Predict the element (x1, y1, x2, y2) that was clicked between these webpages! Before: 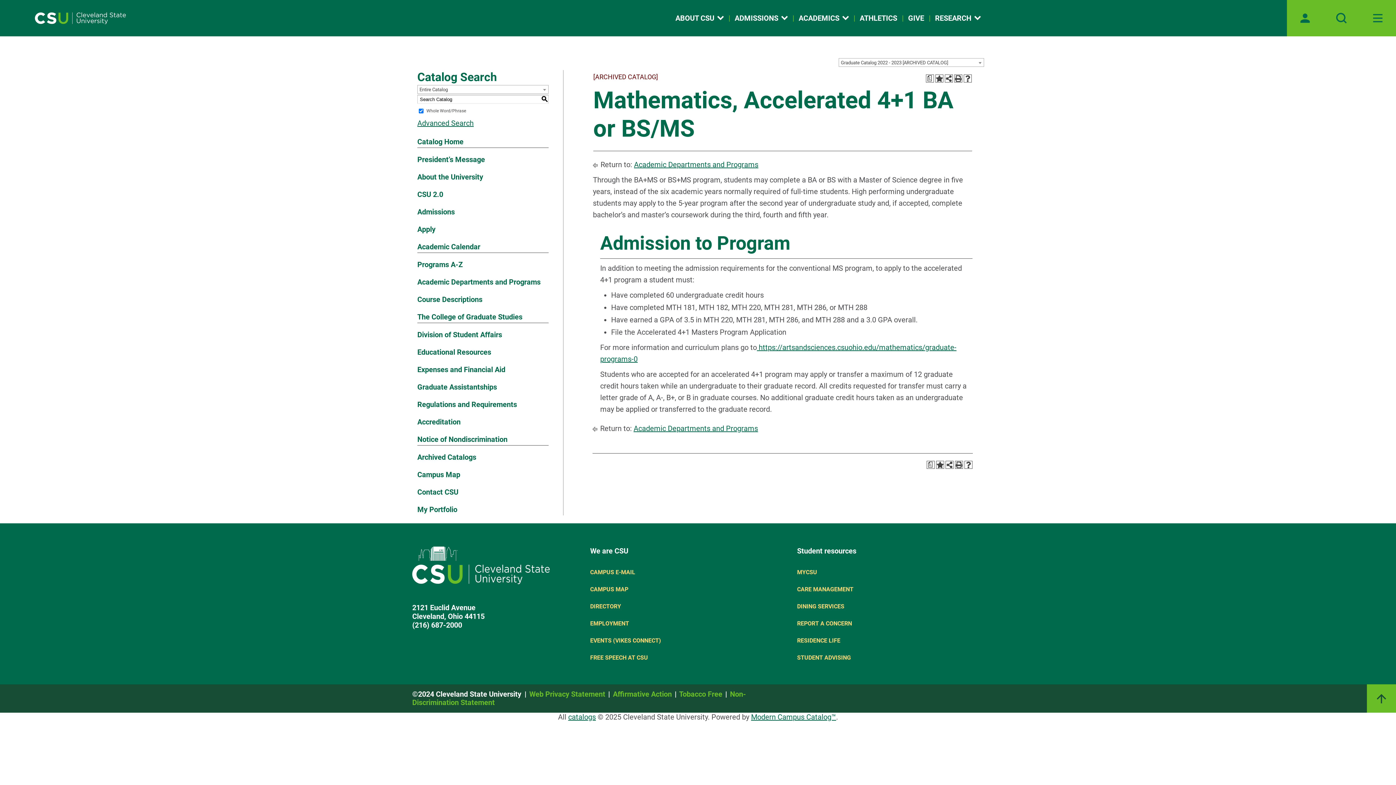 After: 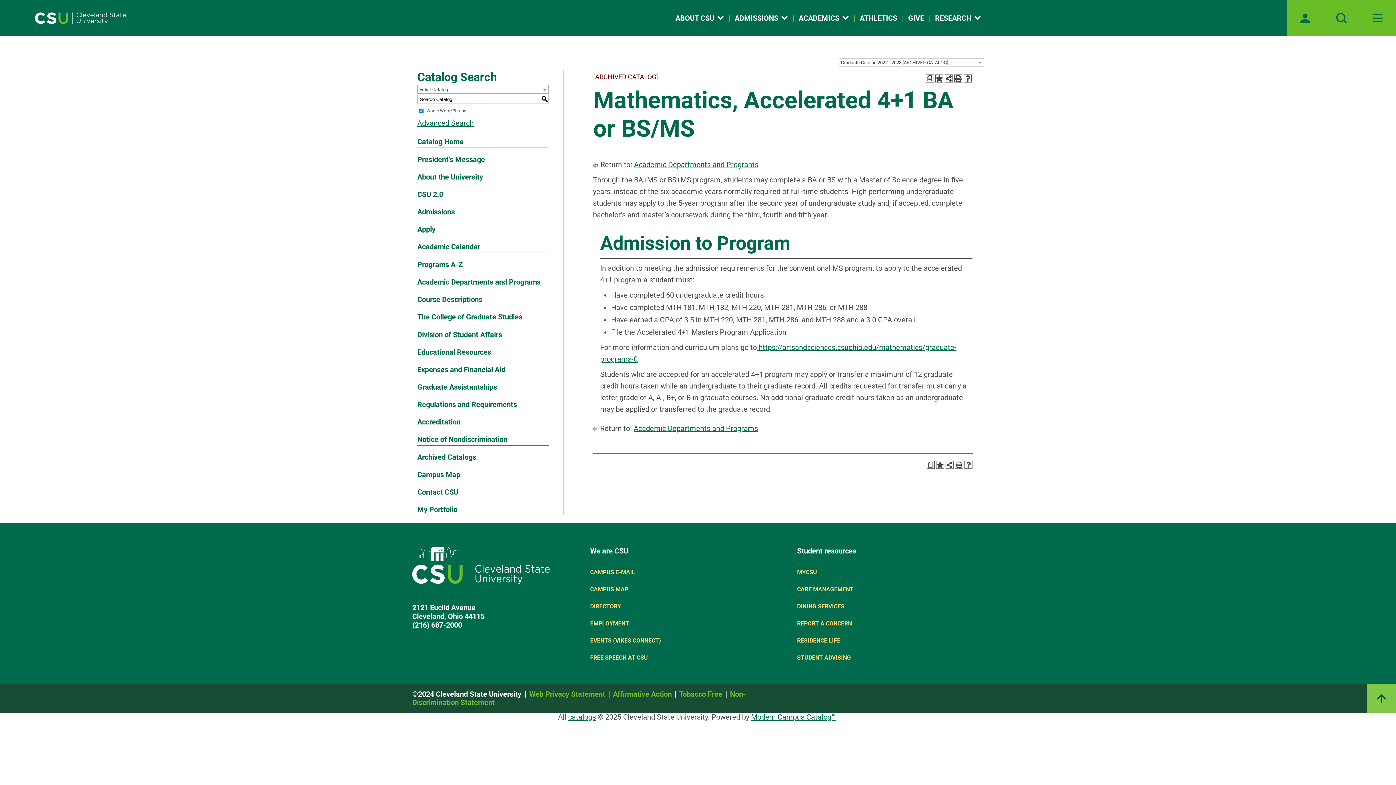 Action: bbox: (1367, 684, 1396, 713)